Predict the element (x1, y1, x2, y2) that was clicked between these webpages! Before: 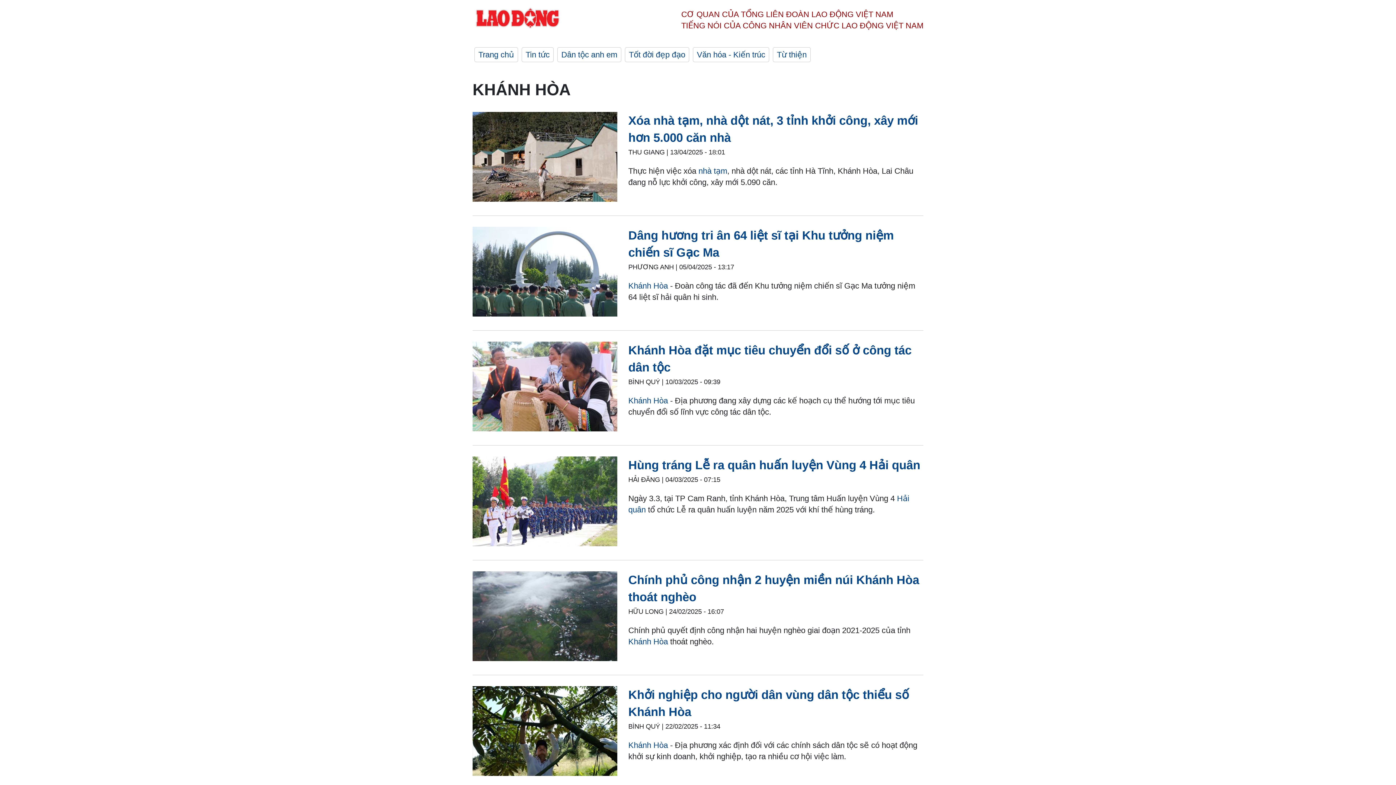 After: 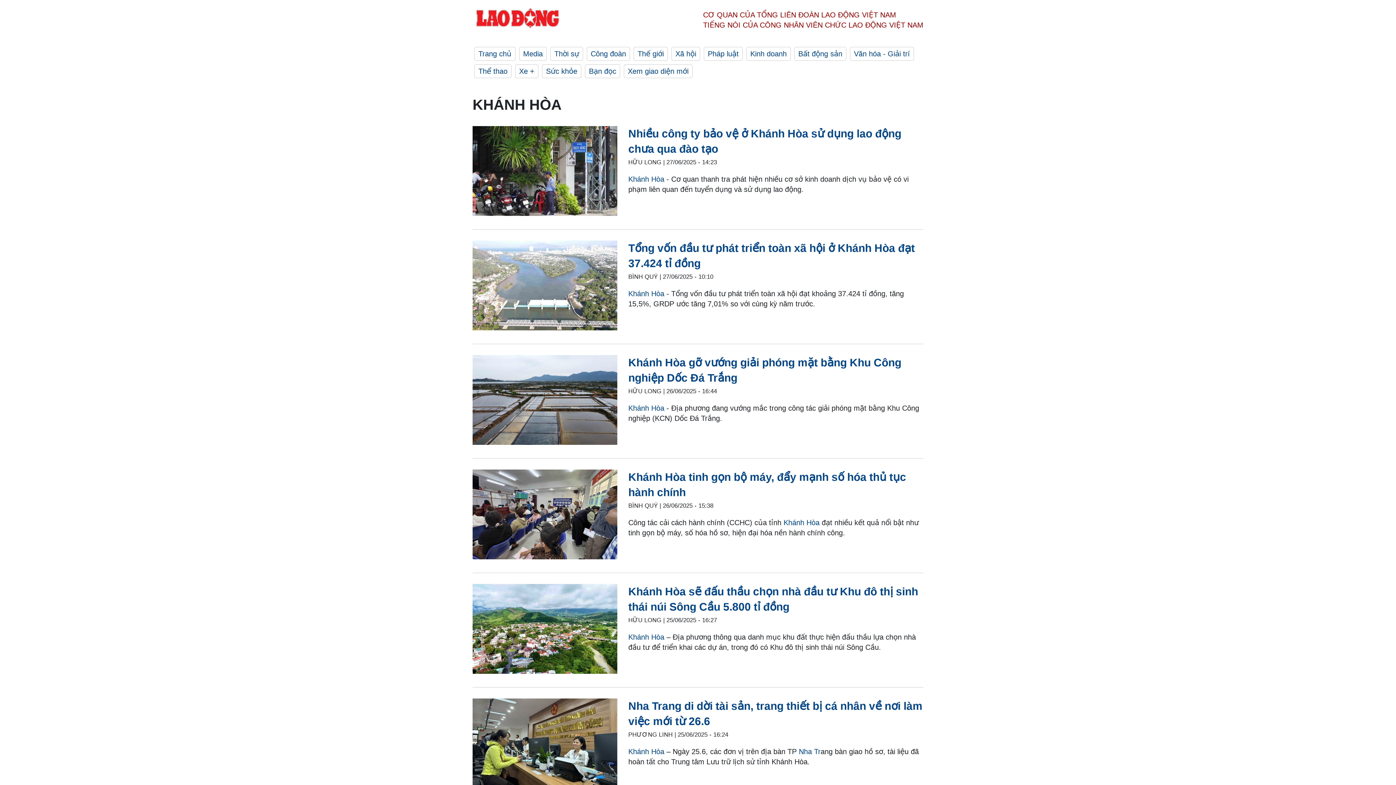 Action: label: Khánh Hòa bbox: (628, 637, 668, 646)